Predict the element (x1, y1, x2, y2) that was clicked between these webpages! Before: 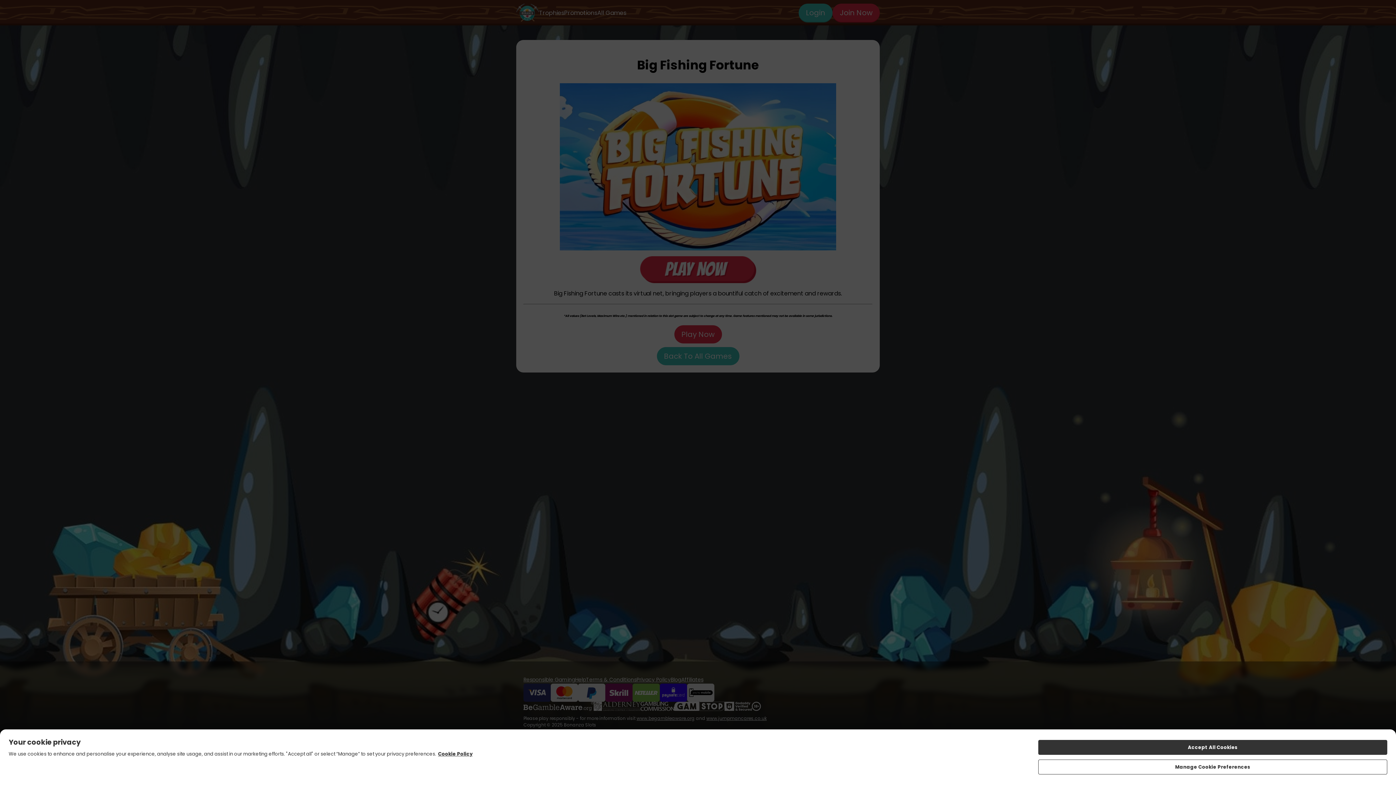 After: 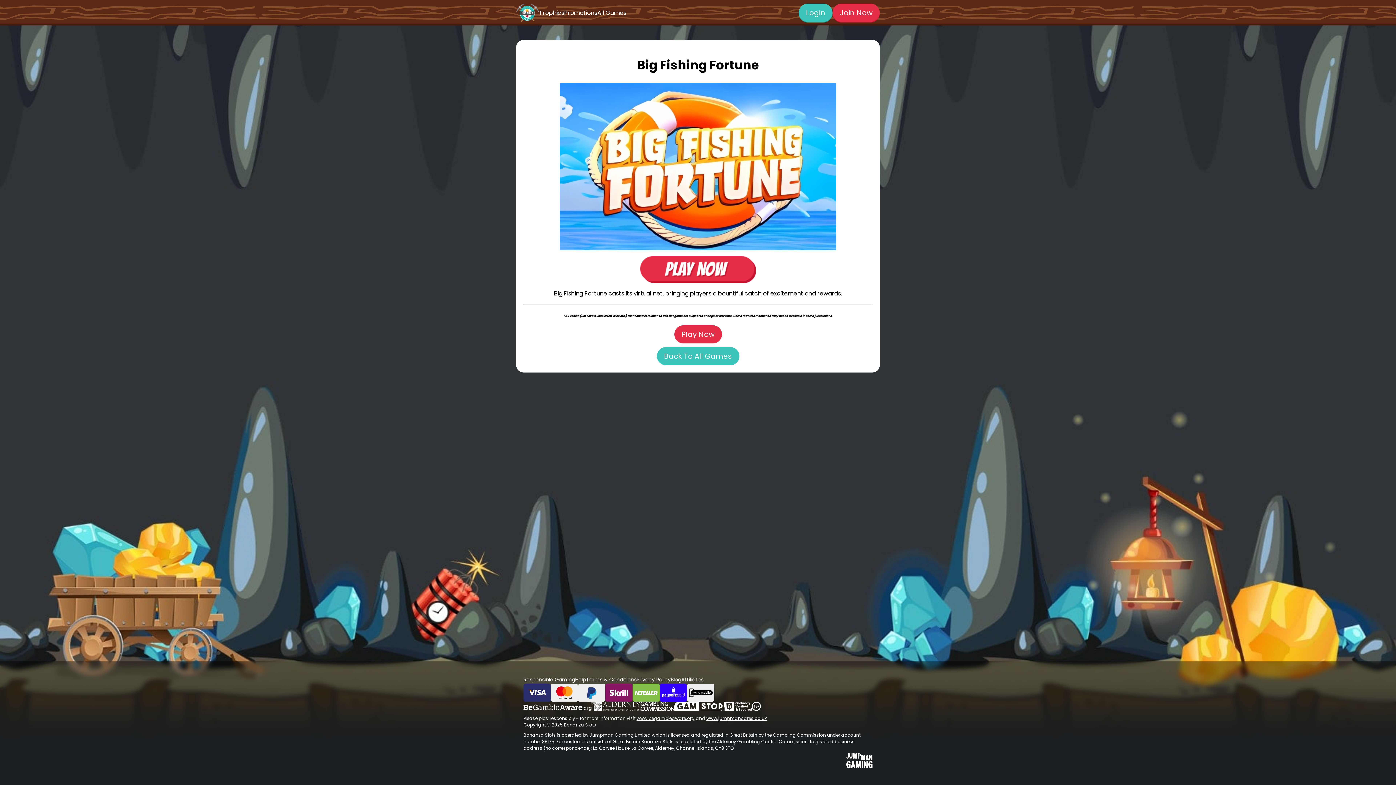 Action: label: Accept All Cookies bbox: (1038, 740, 1387, 755)